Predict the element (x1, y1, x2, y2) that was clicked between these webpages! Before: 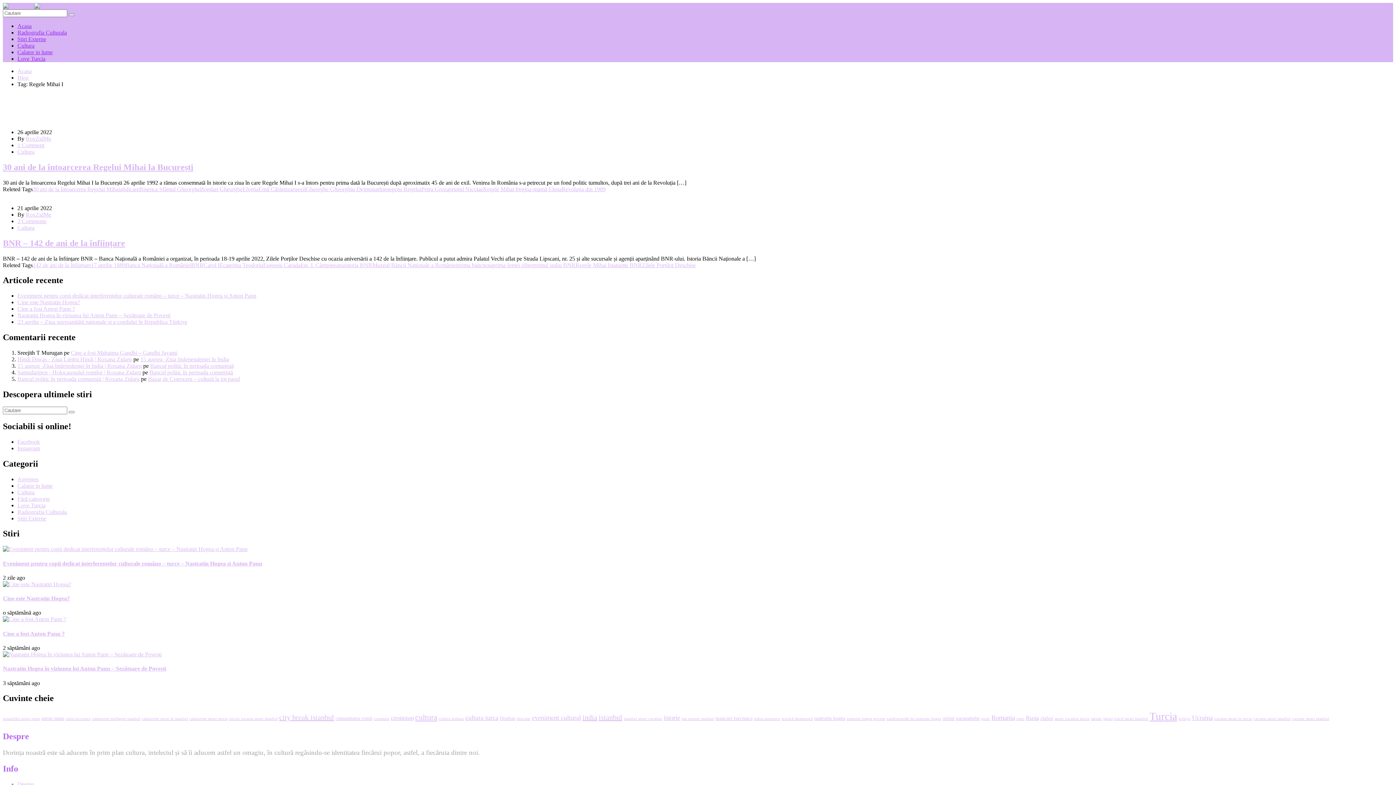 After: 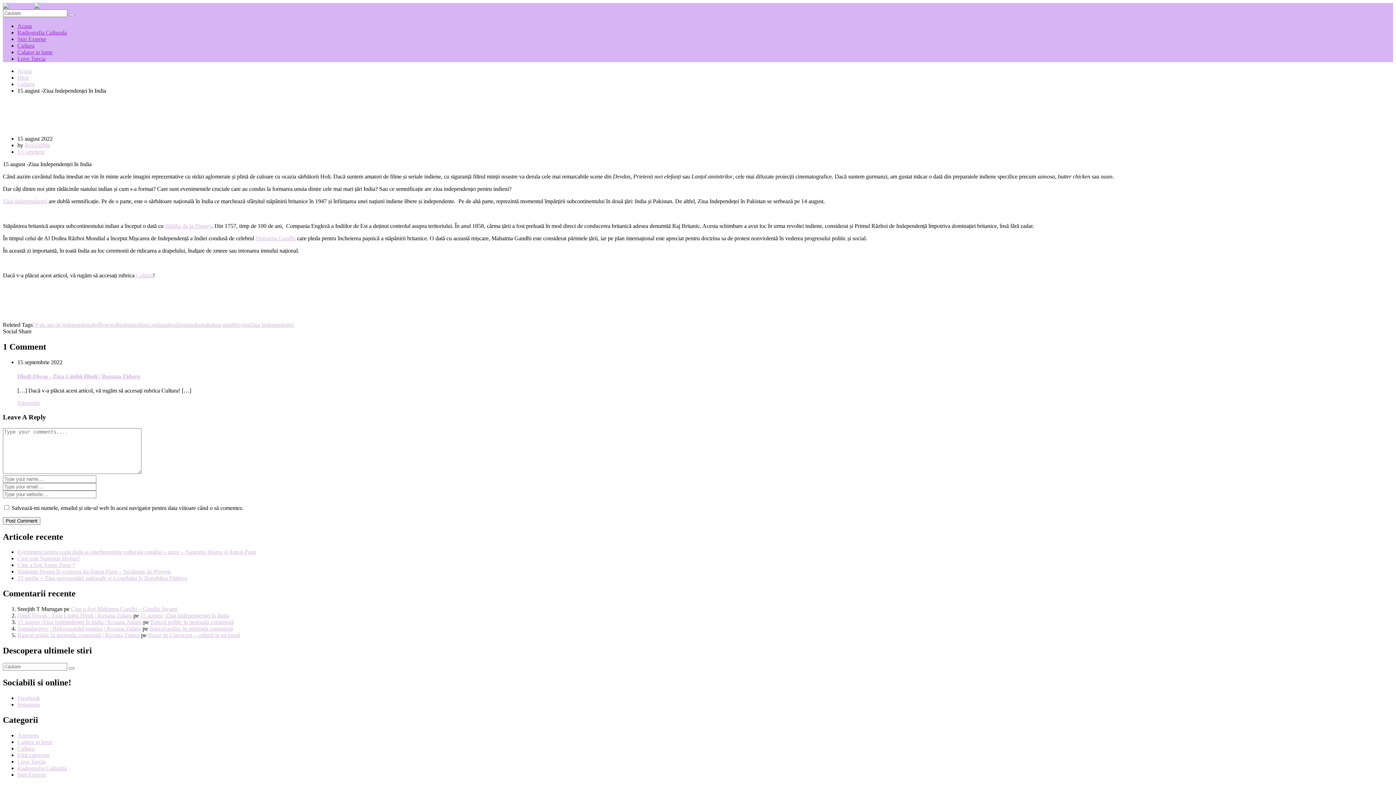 Action: bbox: (140, 356, 229, 362) label: 15 august -Ziua Independenței în India